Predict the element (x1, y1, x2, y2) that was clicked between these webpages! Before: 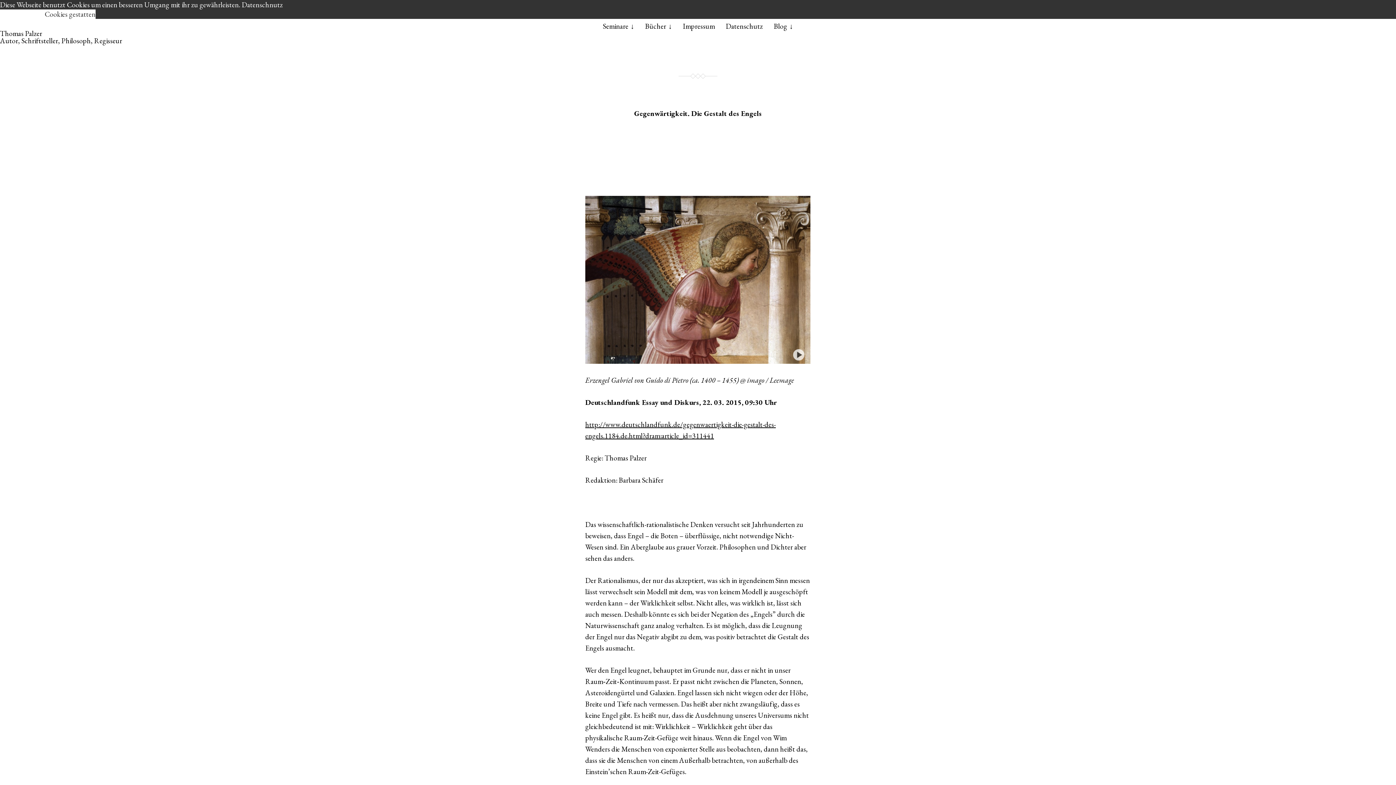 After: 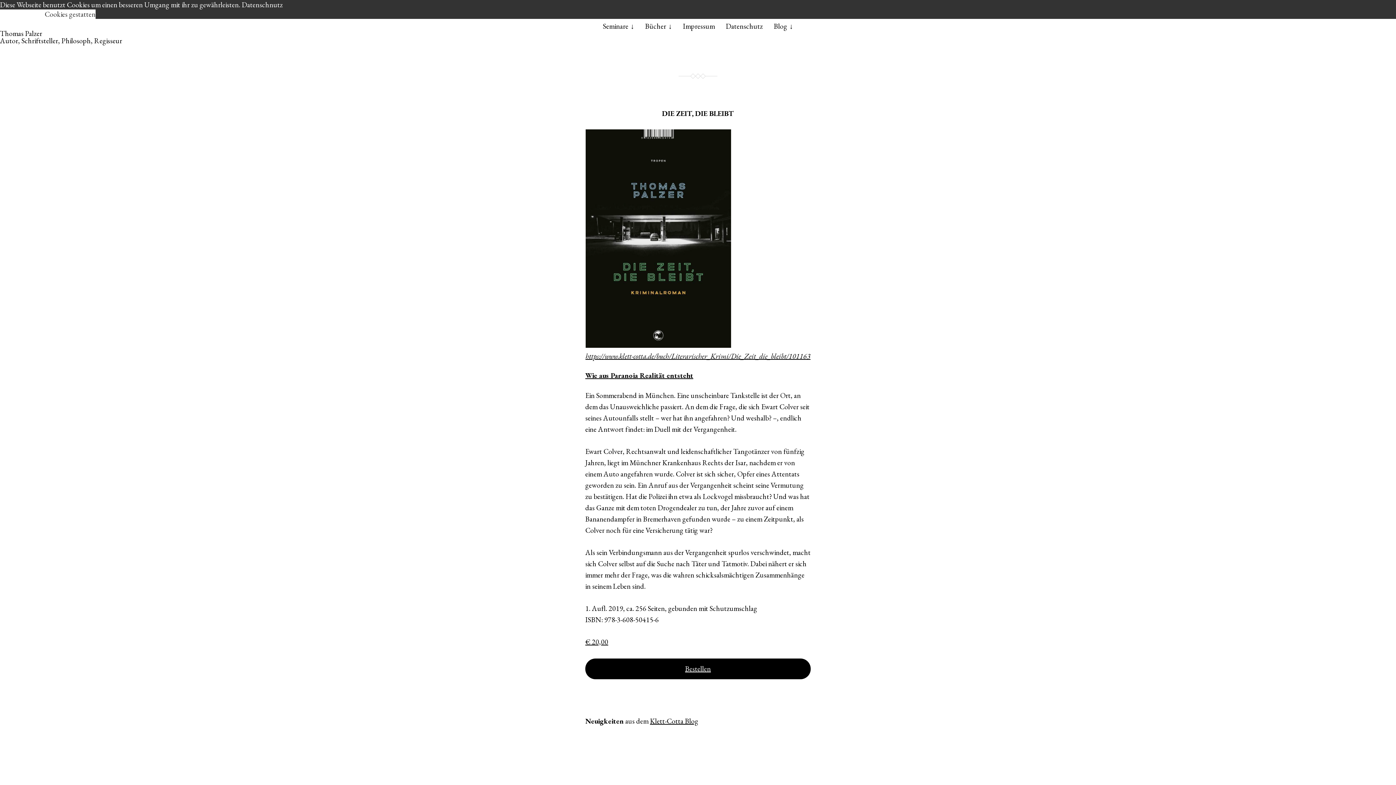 Action: bbox: (0, 28, 42, 38) label: Thomas Palzer